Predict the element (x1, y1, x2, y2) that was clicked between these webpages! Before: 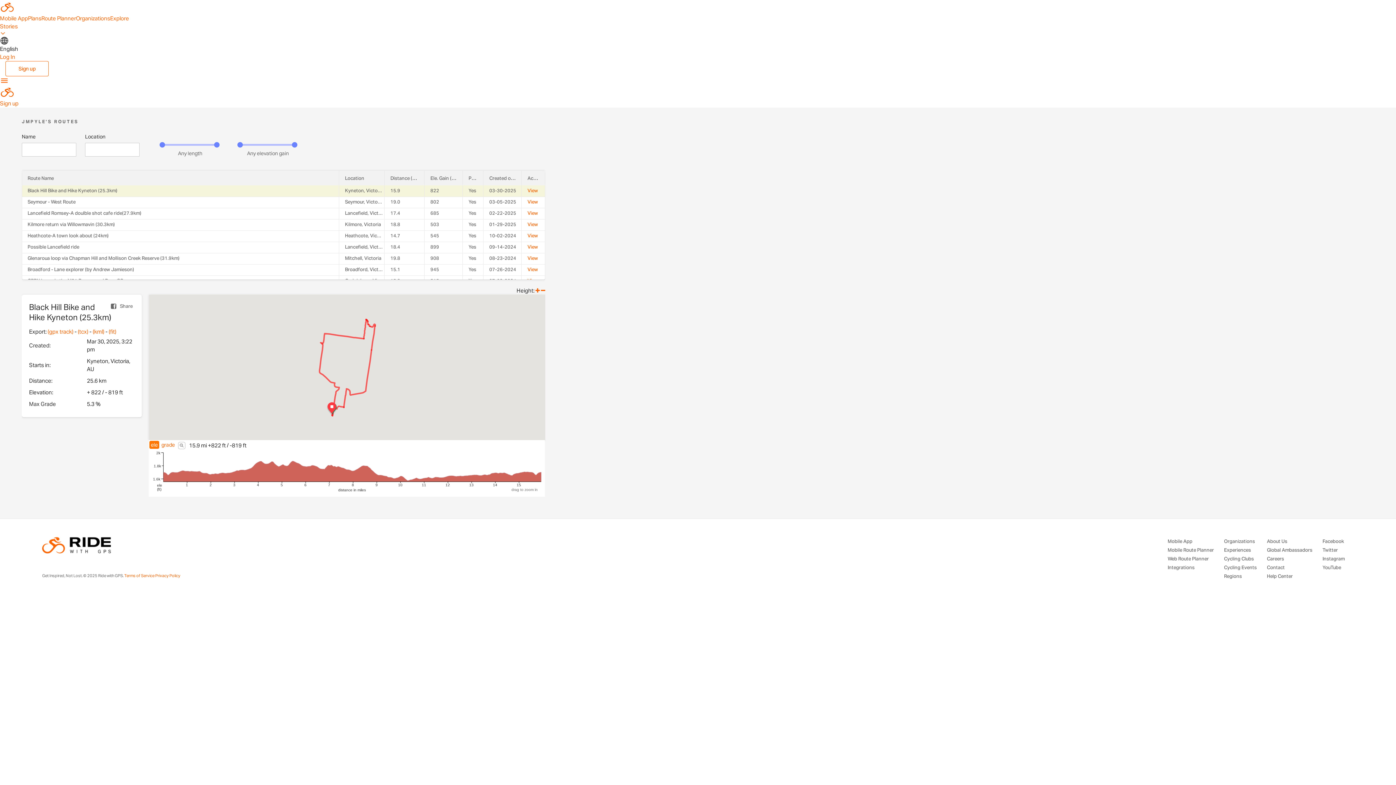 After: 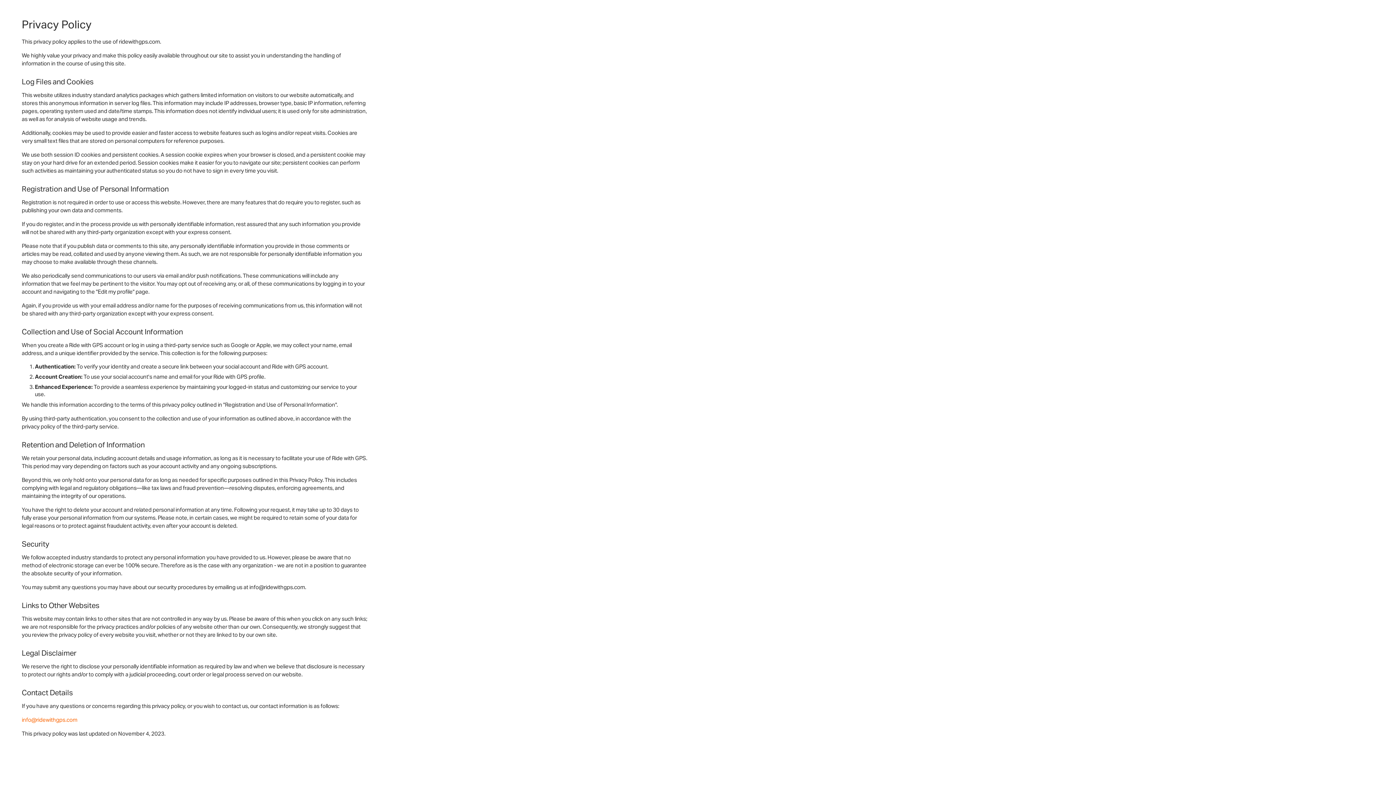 Action: bbox: (155, 573, 180, 578) label: Privacy Policy